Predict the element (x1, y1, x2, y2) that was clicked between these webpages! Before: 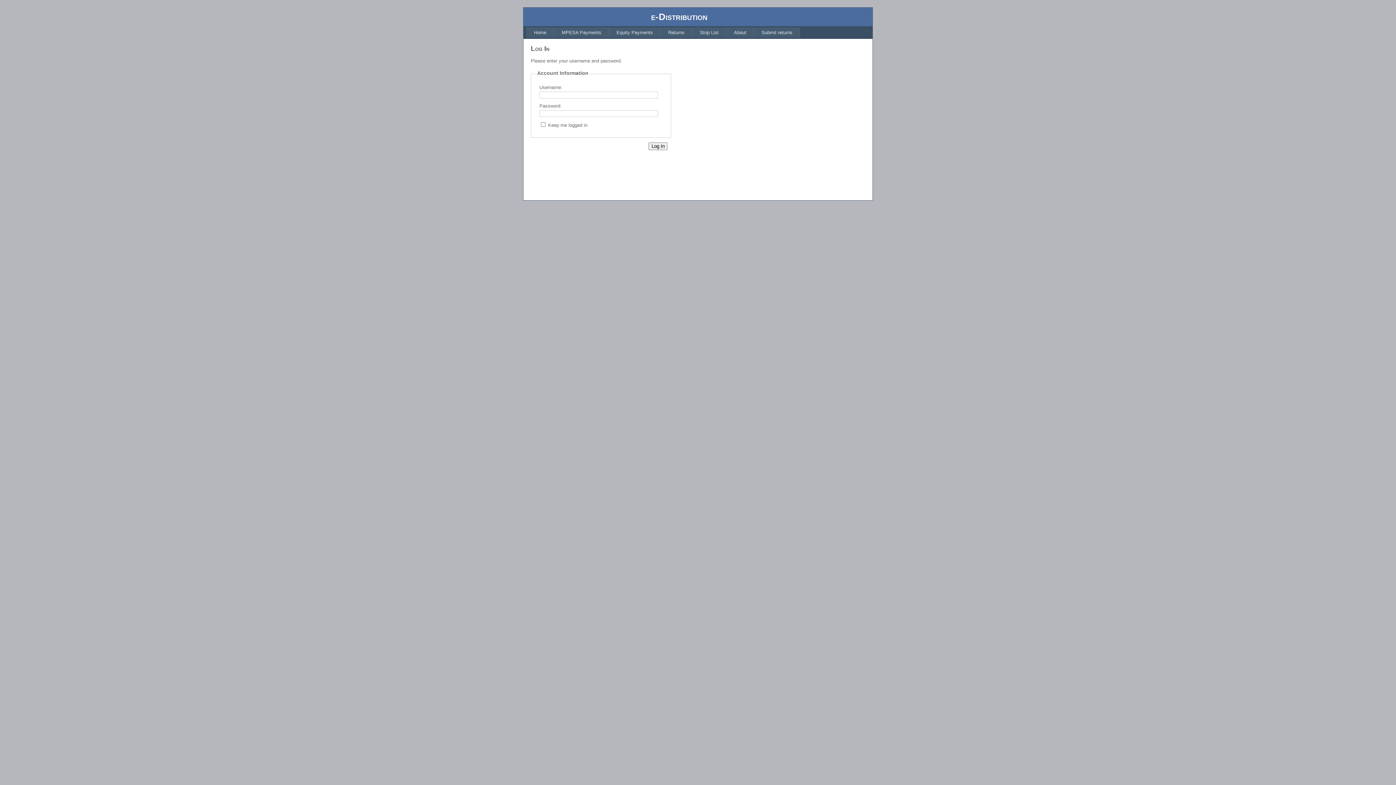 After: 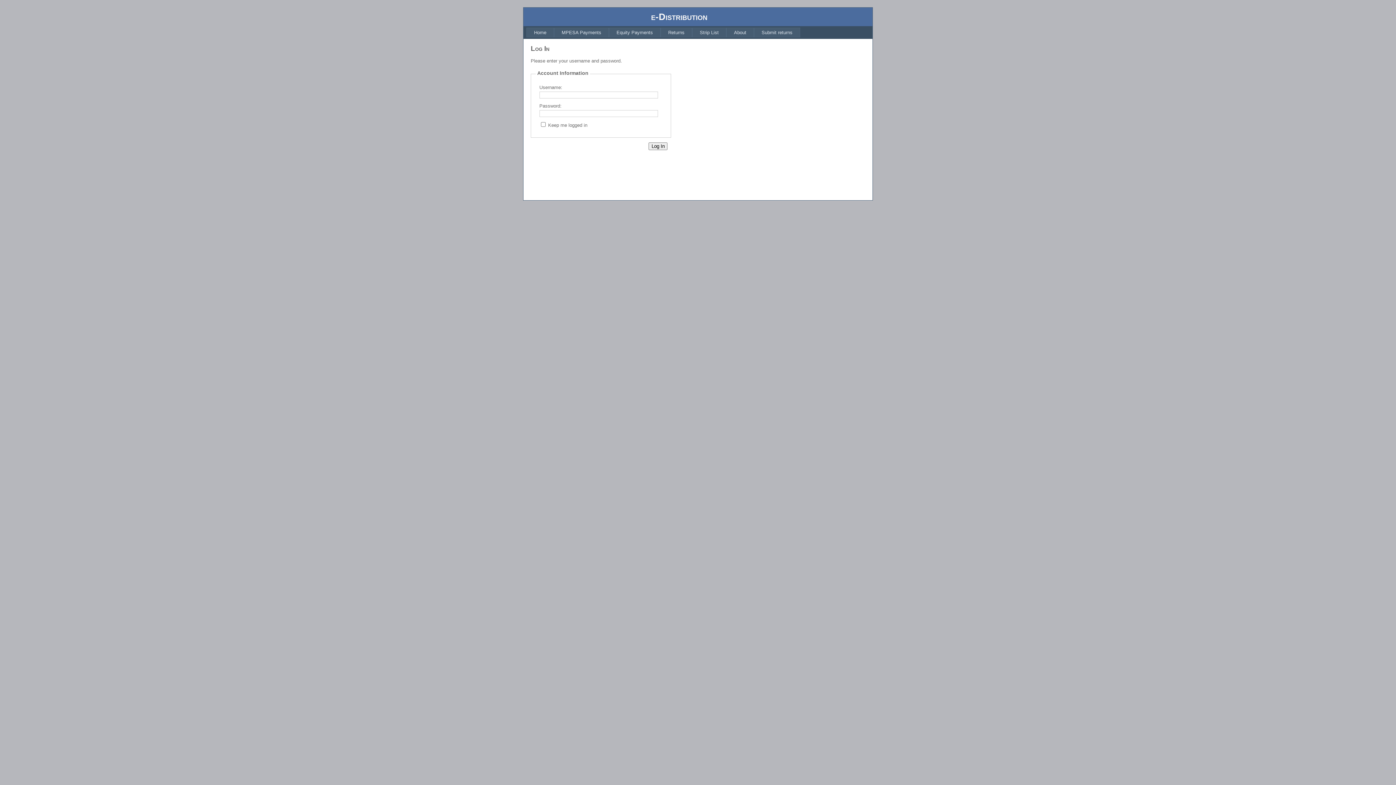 Action: label: Returns bbox: (660, 27, 692, 37)